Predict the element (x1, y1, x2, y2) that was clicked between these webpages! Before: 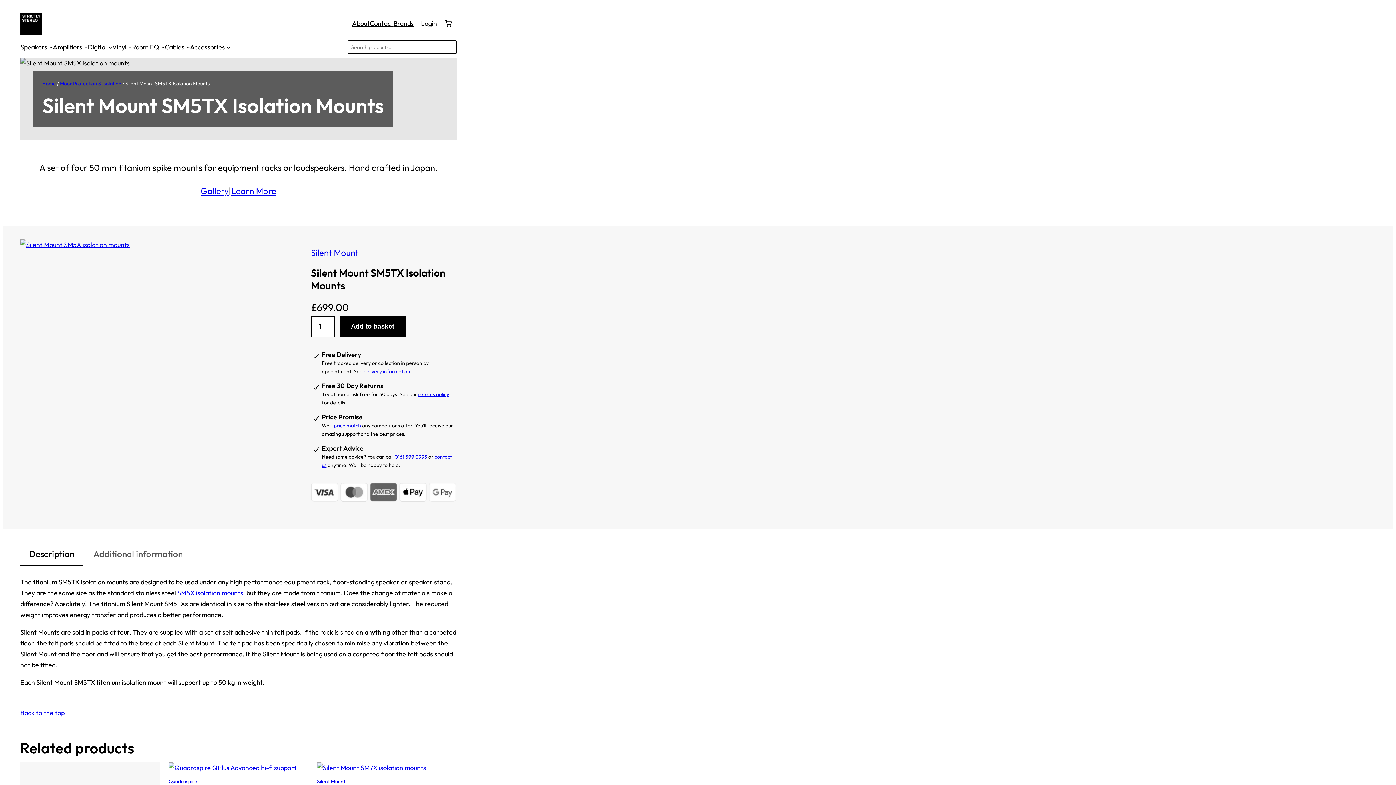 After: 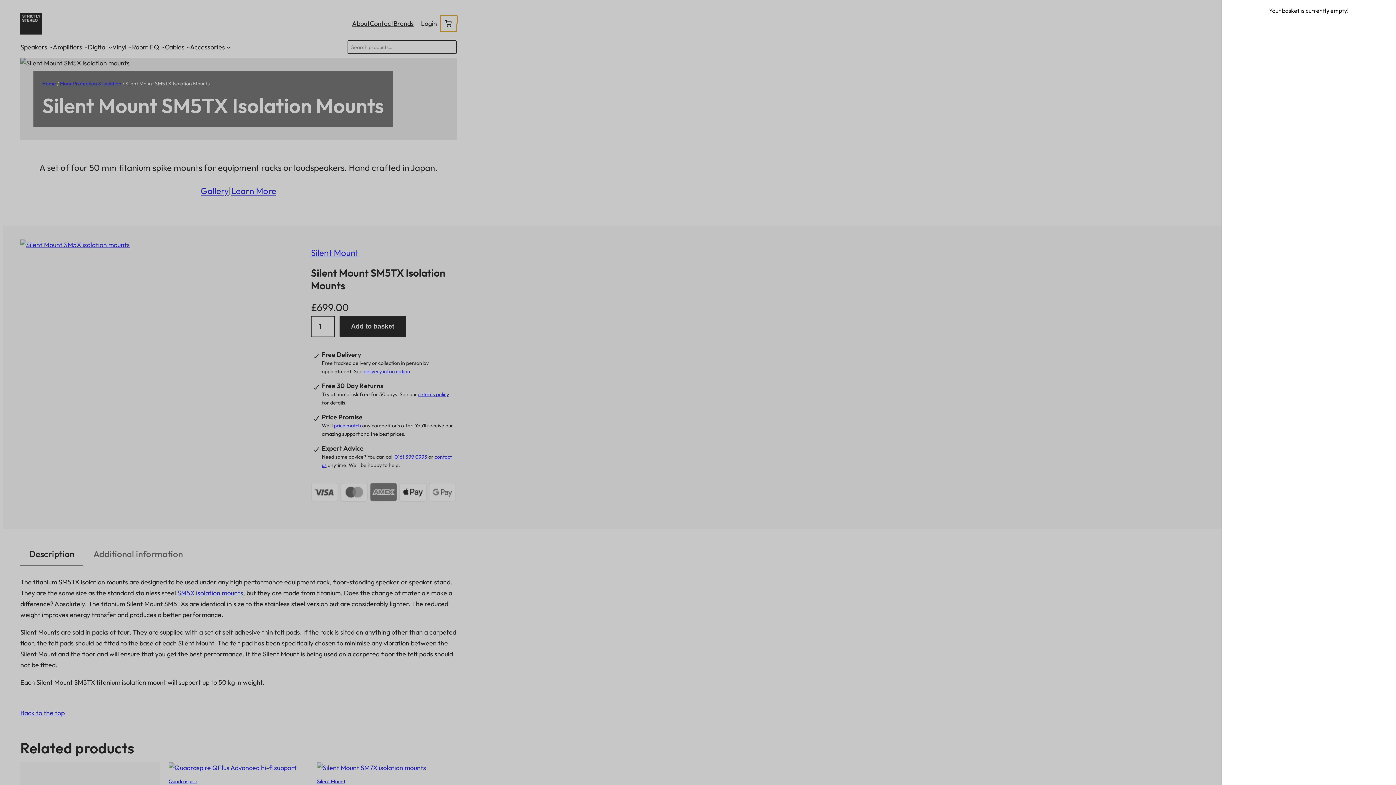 Action: bbox: (440, 15, 456, 31) label: 0 items in basket, total price of £0.00